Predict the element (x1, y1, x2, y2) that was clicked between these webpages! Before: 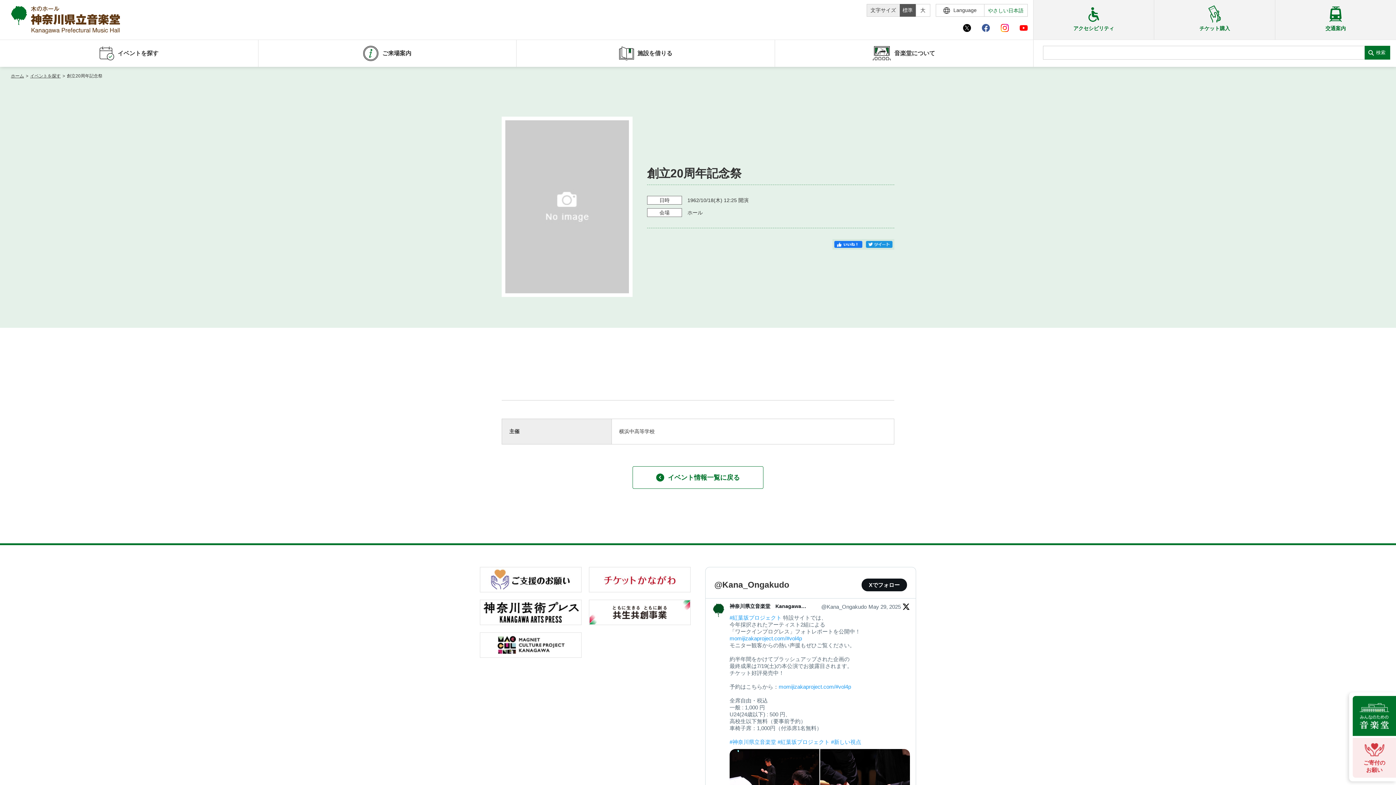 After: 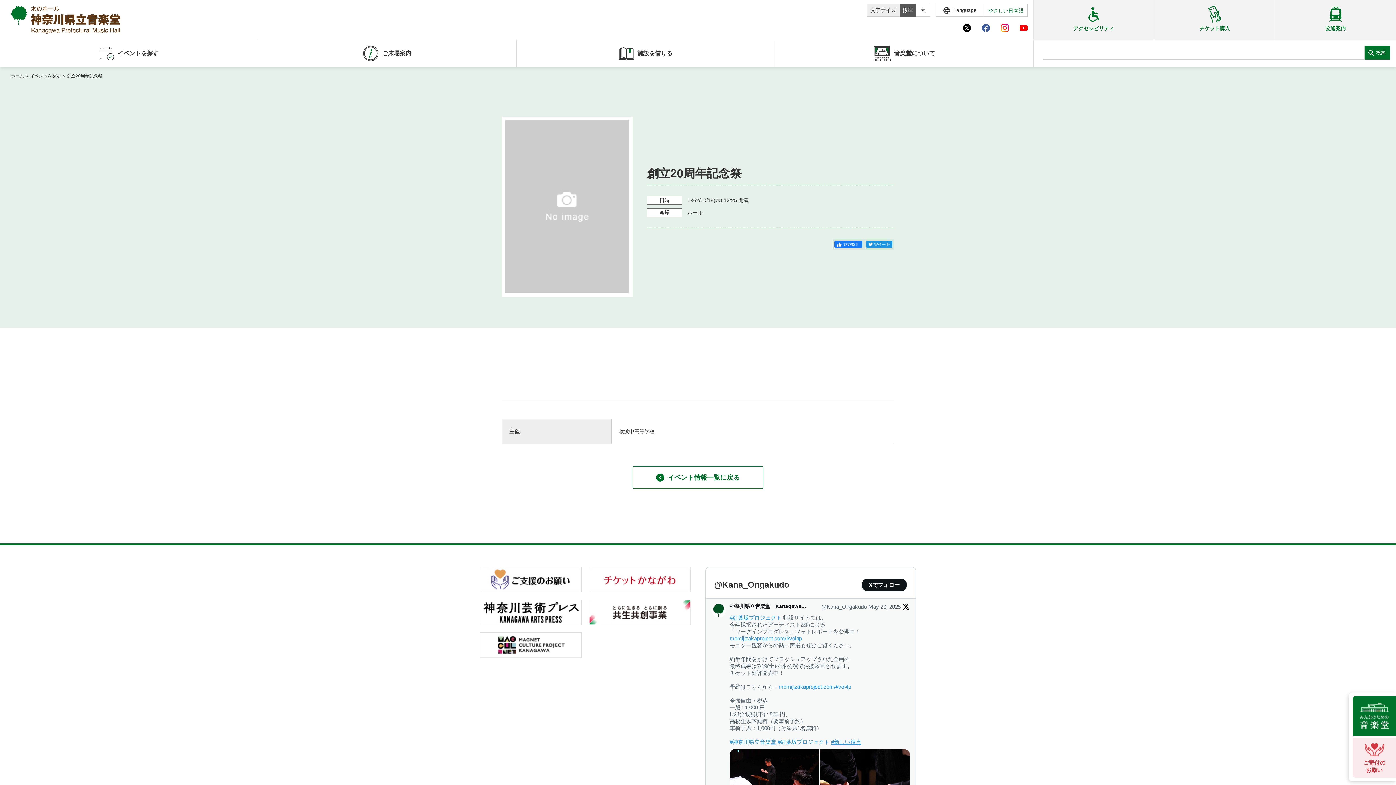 Action: label: #新しい視点 bbox: (831, 739, 861, 745)